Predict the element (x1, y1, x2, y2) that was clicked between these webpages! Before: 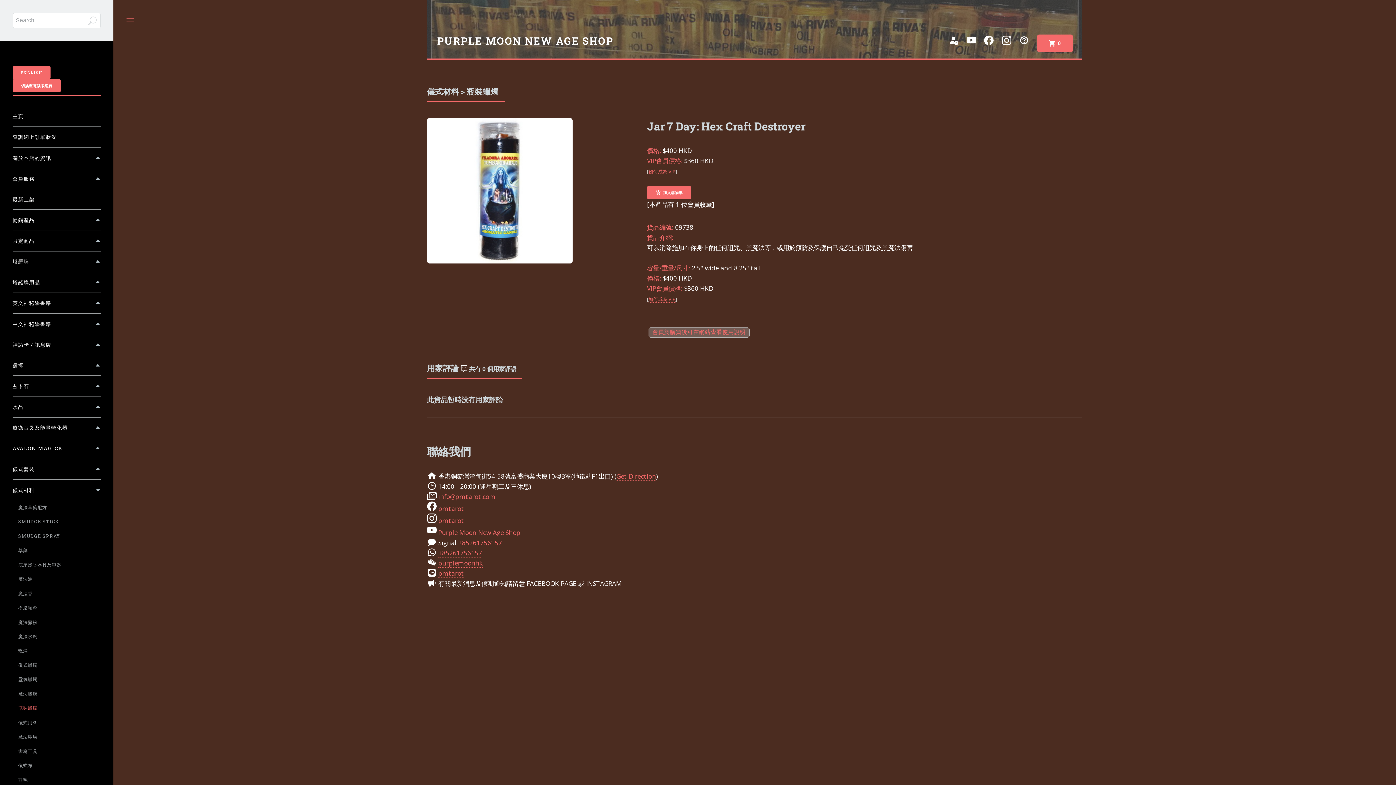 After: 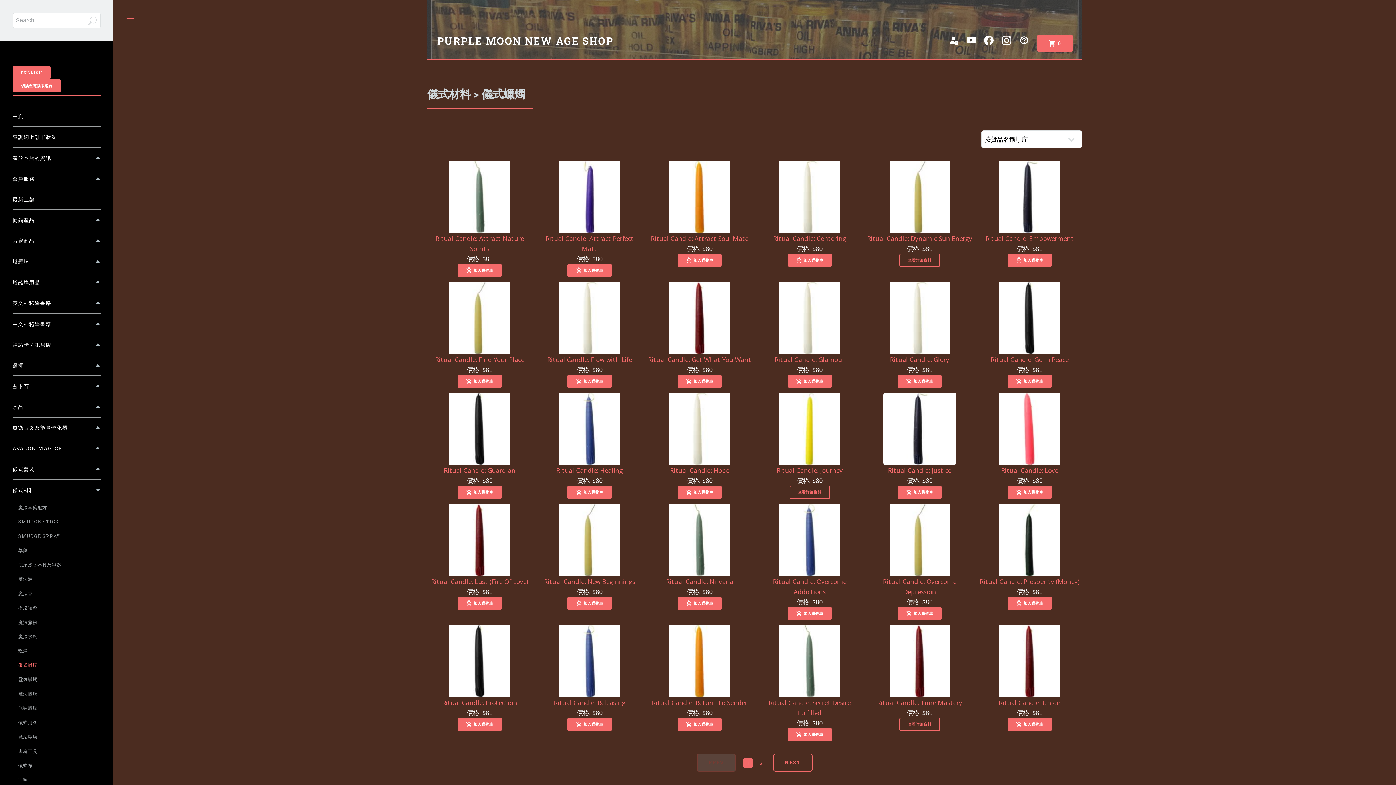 Action: label: 儀式蠟燭 bbox: (18, 658, 100, 671)